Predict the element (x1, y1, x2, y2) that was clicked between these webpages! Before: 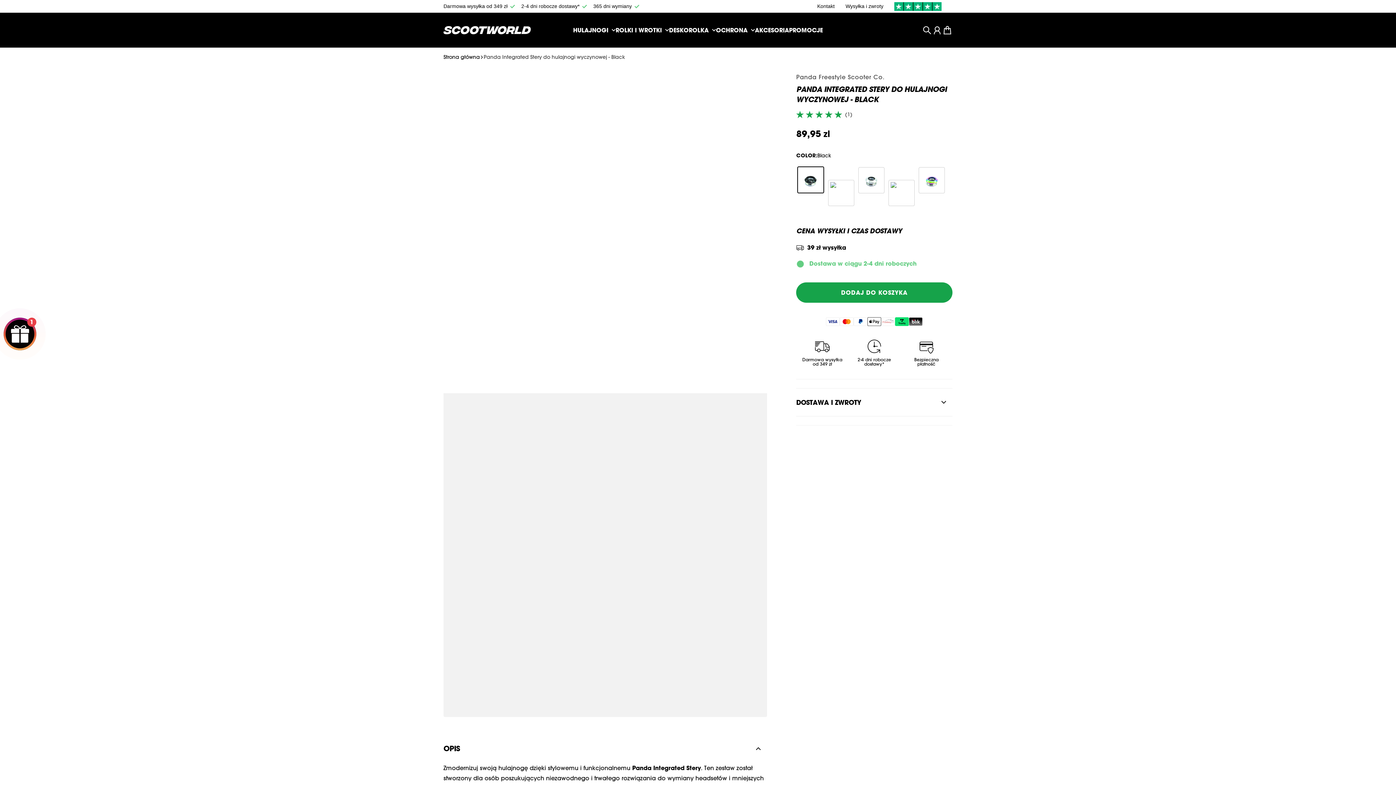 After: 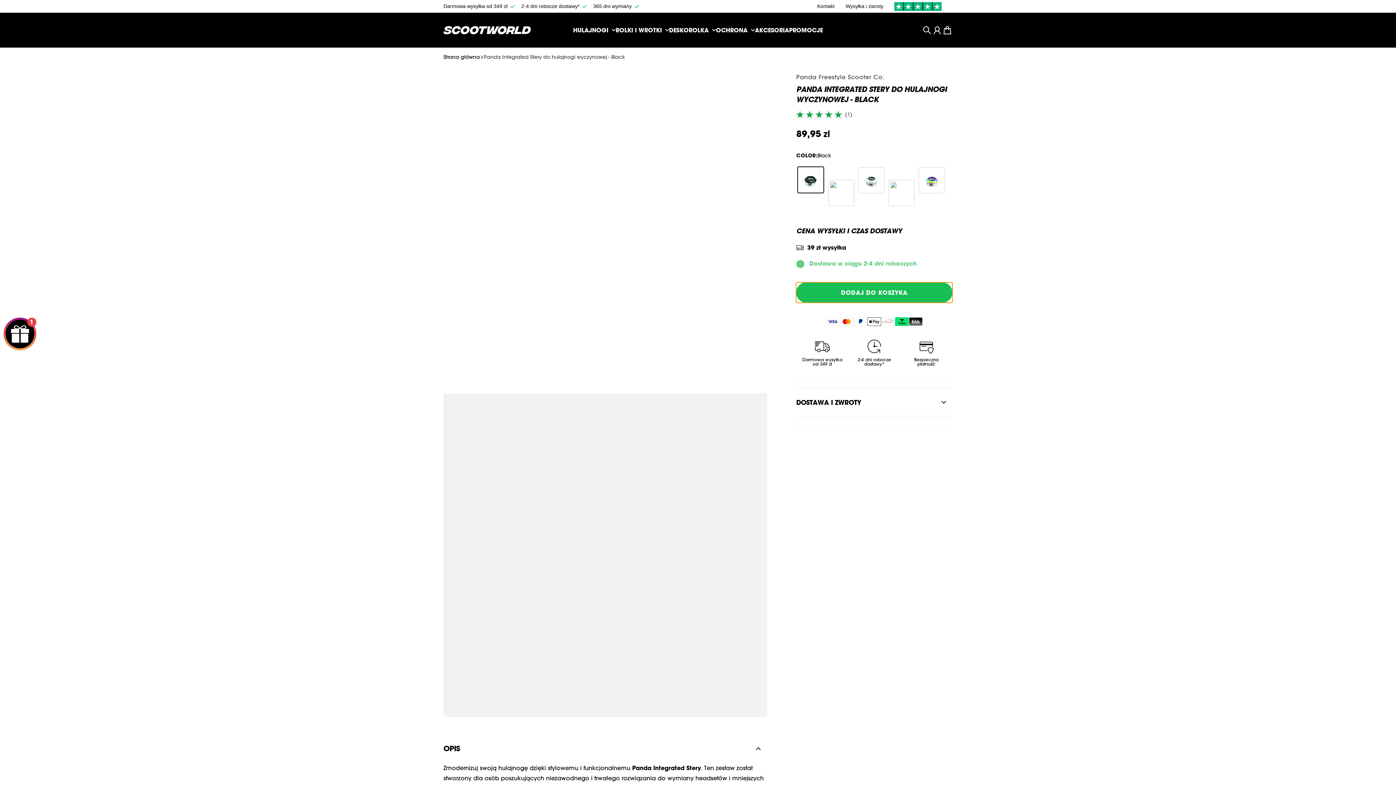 Action: label: DODAJ DO KOSZYKA bbox: (796, 282, 952, 302)